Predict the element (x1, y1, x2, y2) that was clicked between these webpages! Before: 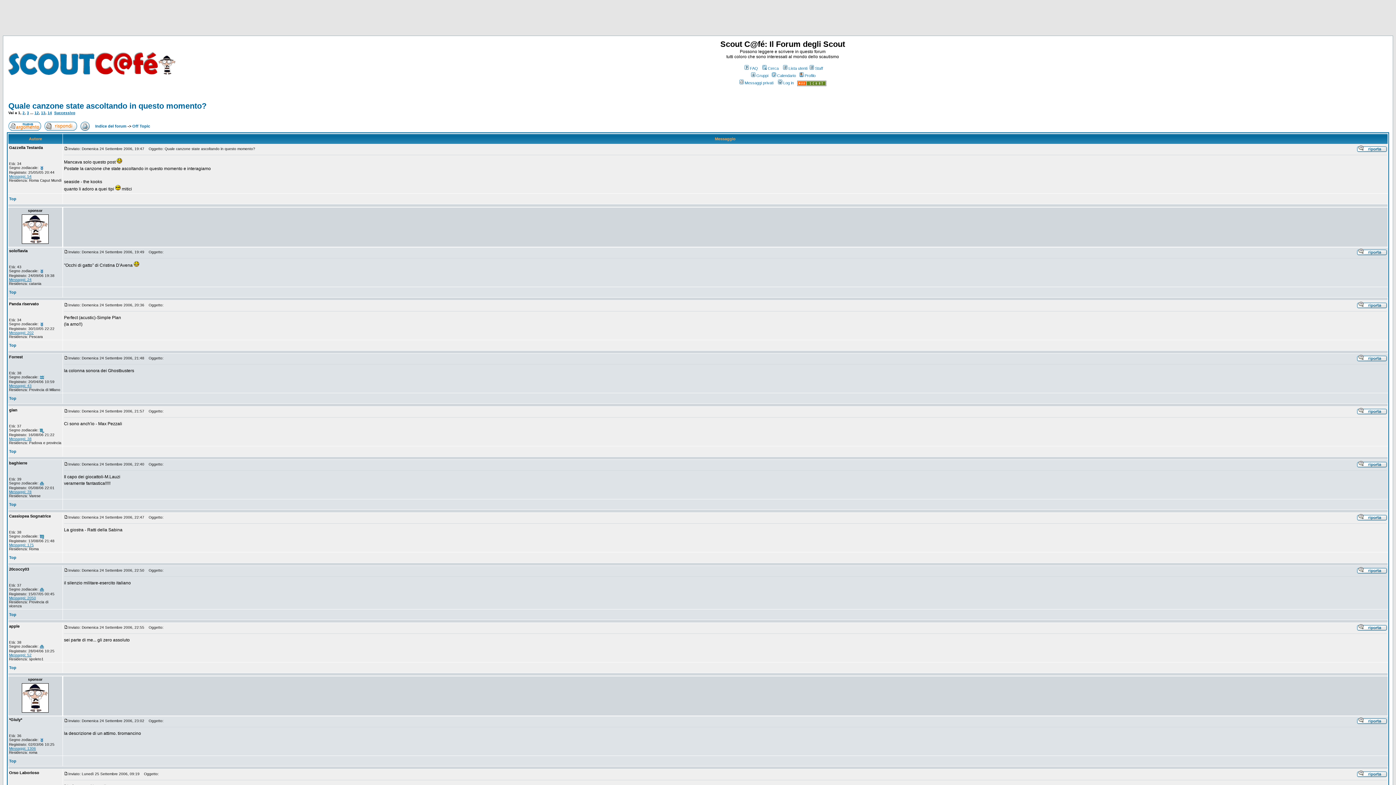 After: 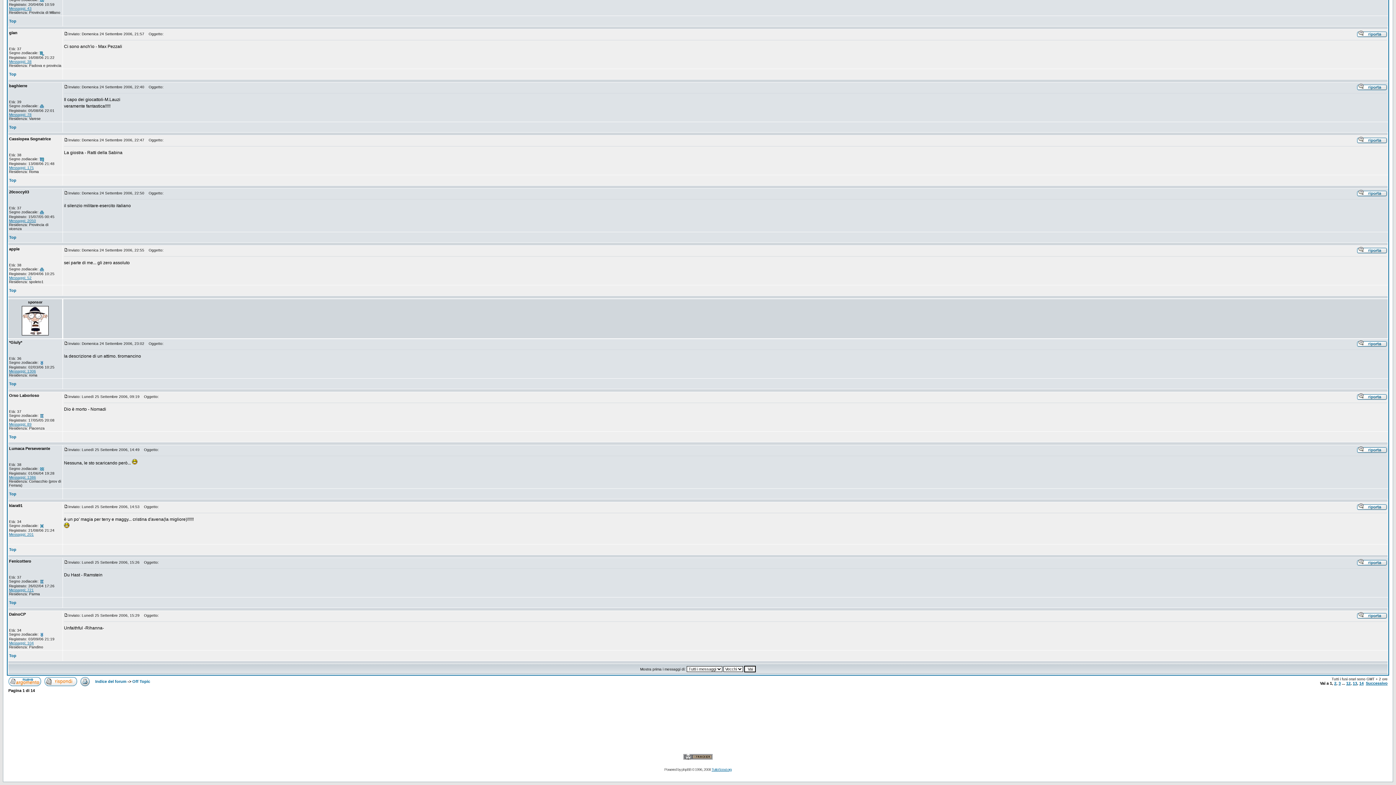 Action: bbox: (64, 407, 68, 413)